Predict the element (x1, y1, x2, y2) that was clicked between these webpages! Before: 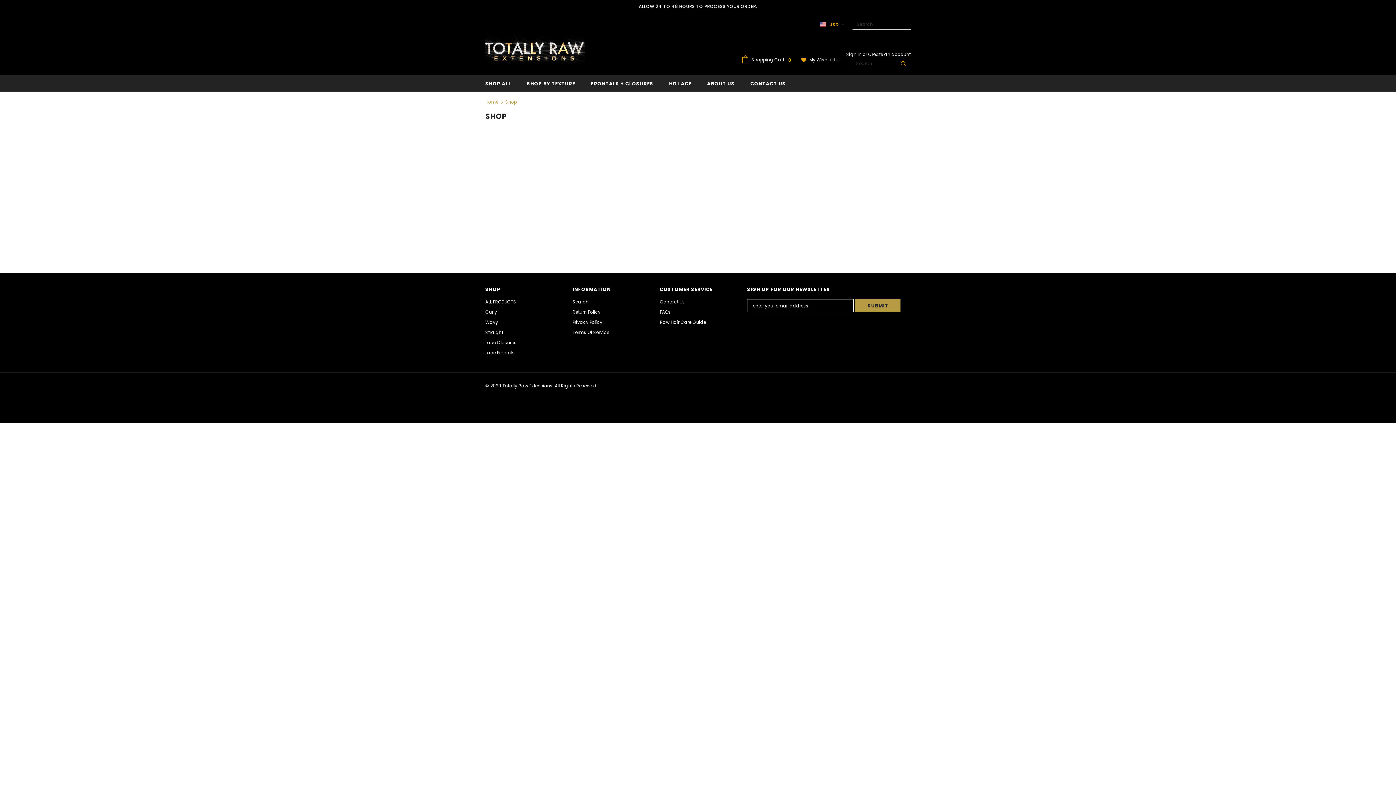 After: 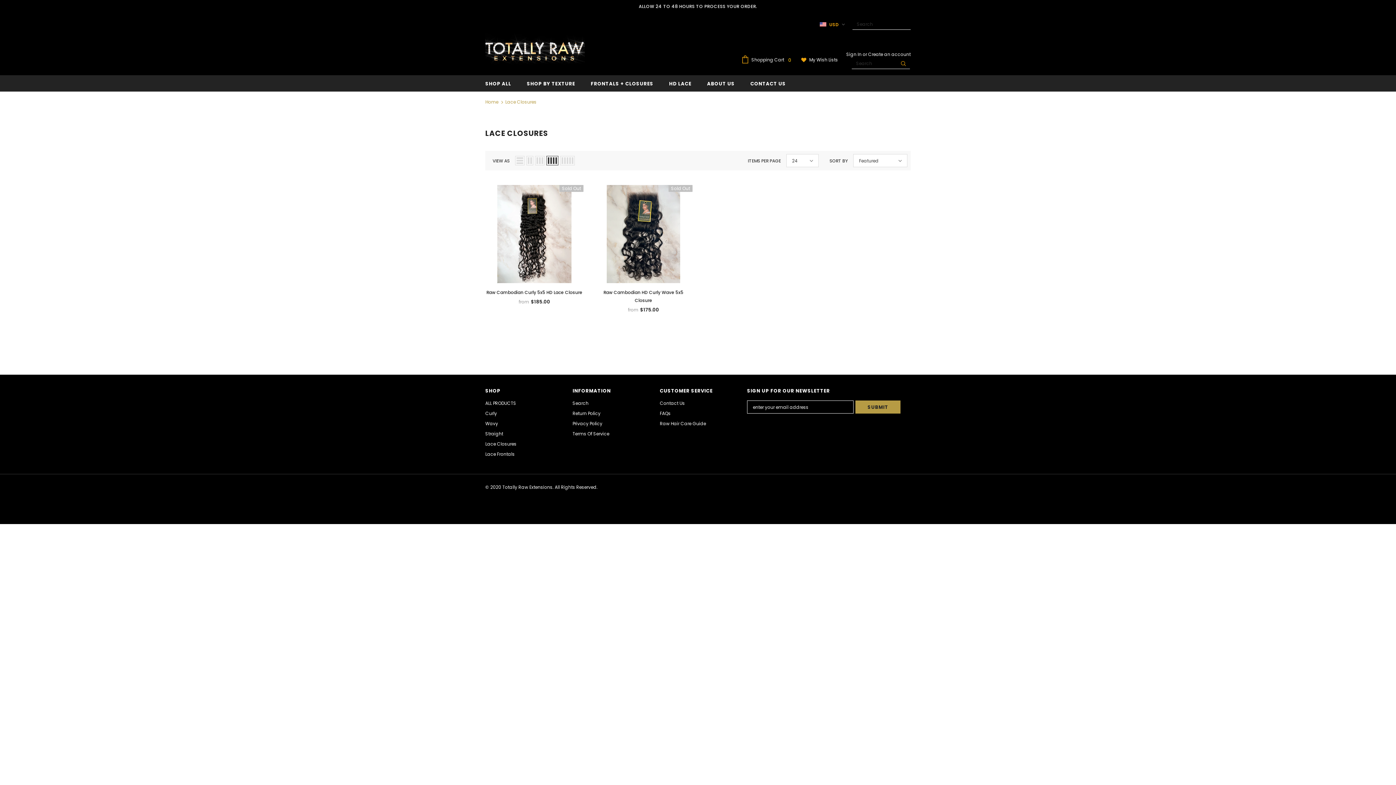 Action: label: Lace Closures bbox: (485, 337, 516, 347)